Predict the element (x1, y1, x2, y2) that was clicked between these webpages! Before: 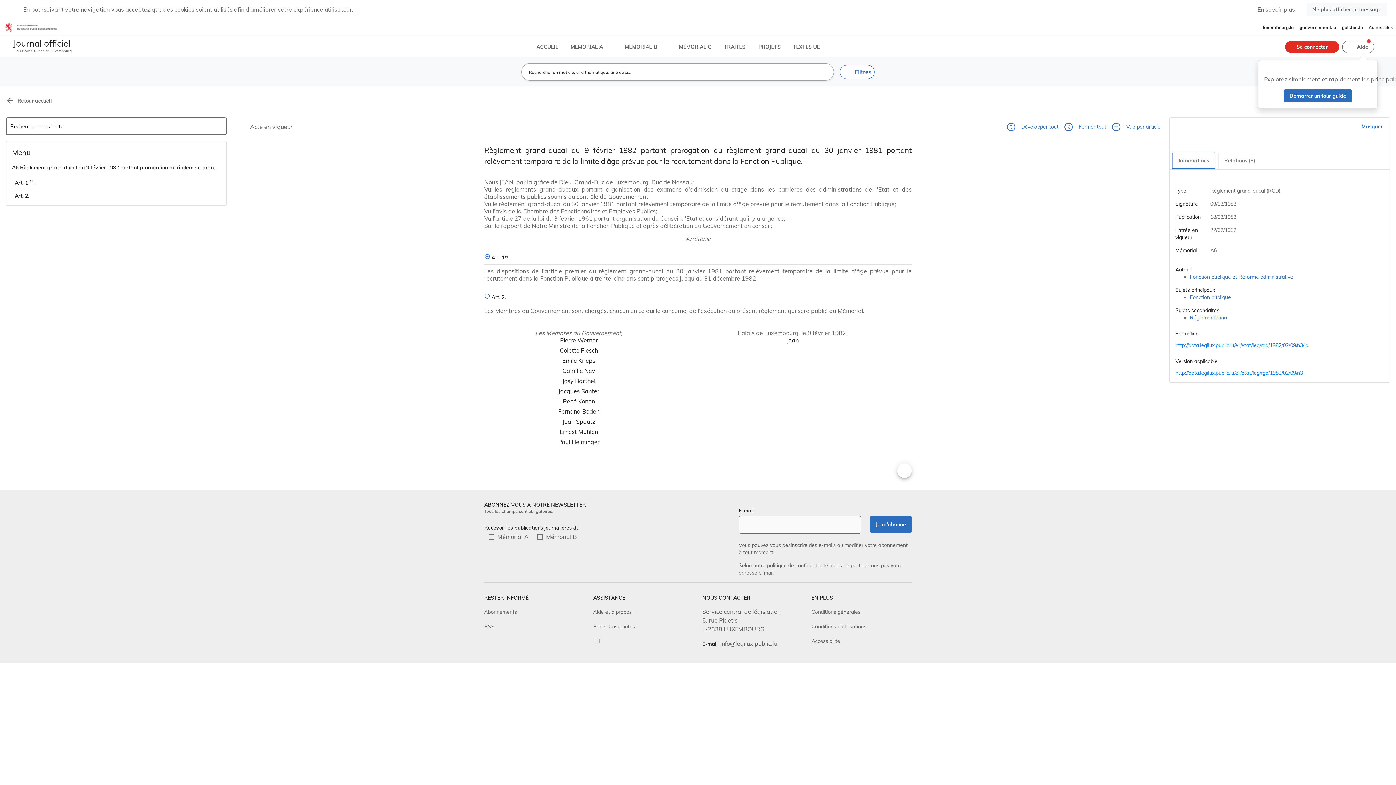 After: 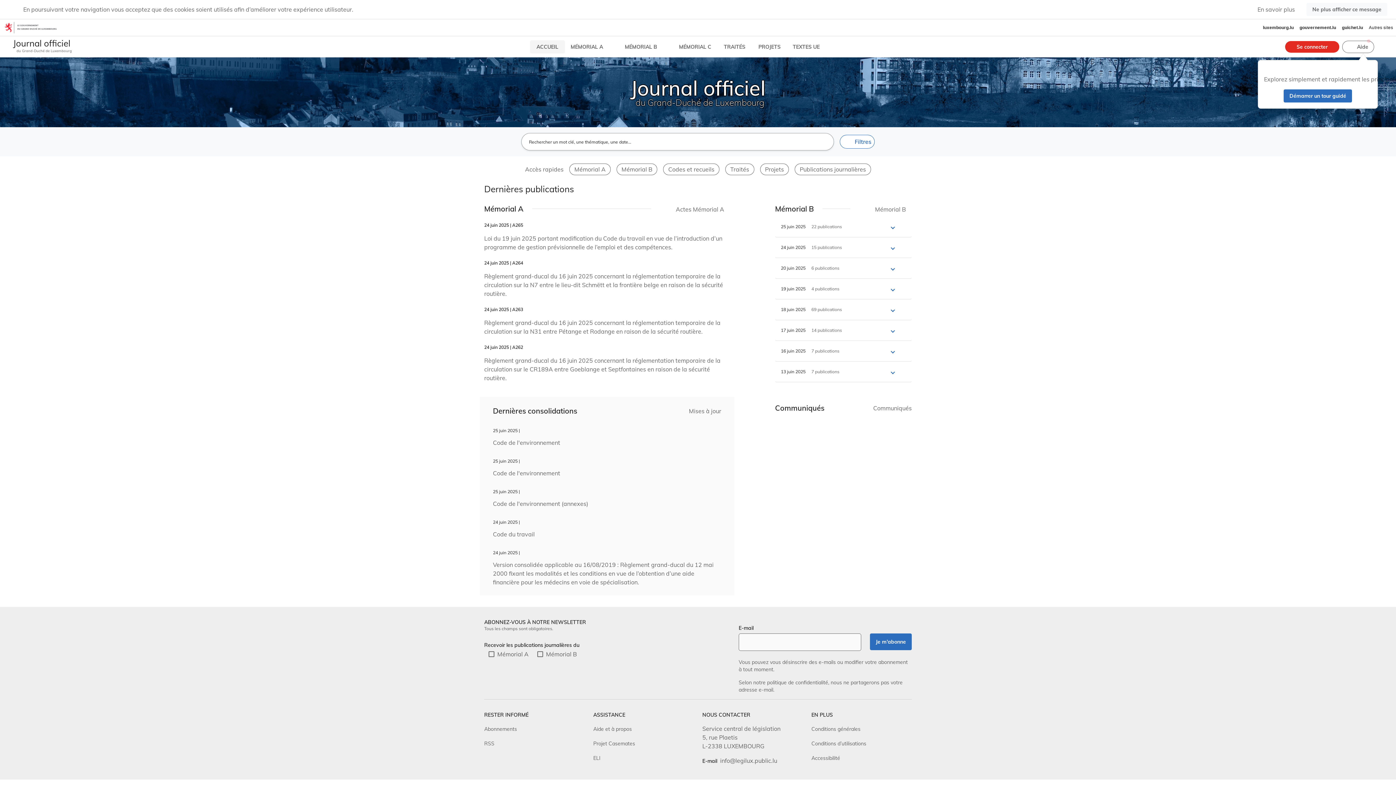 Action: label: ACCUEIL bbox: (530, 40, 565, 53)